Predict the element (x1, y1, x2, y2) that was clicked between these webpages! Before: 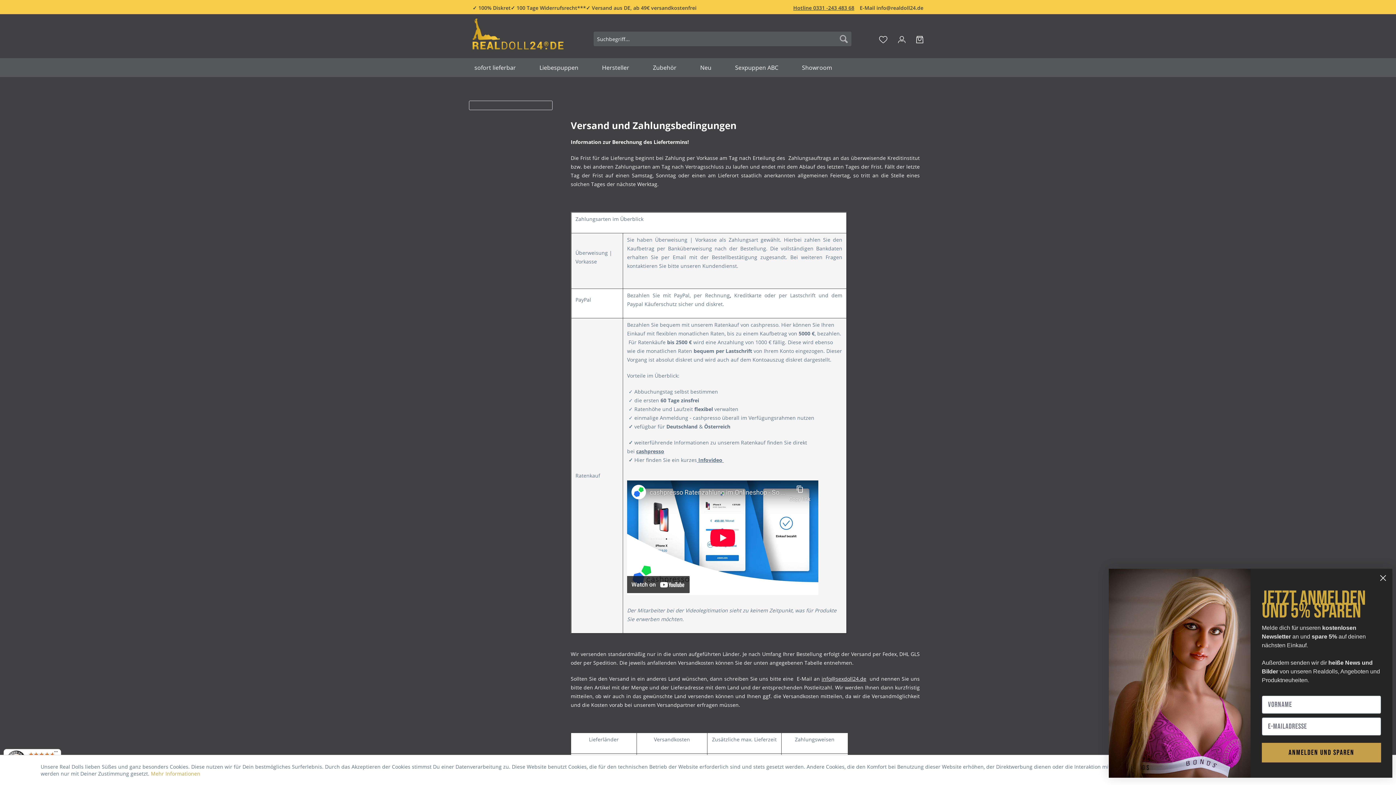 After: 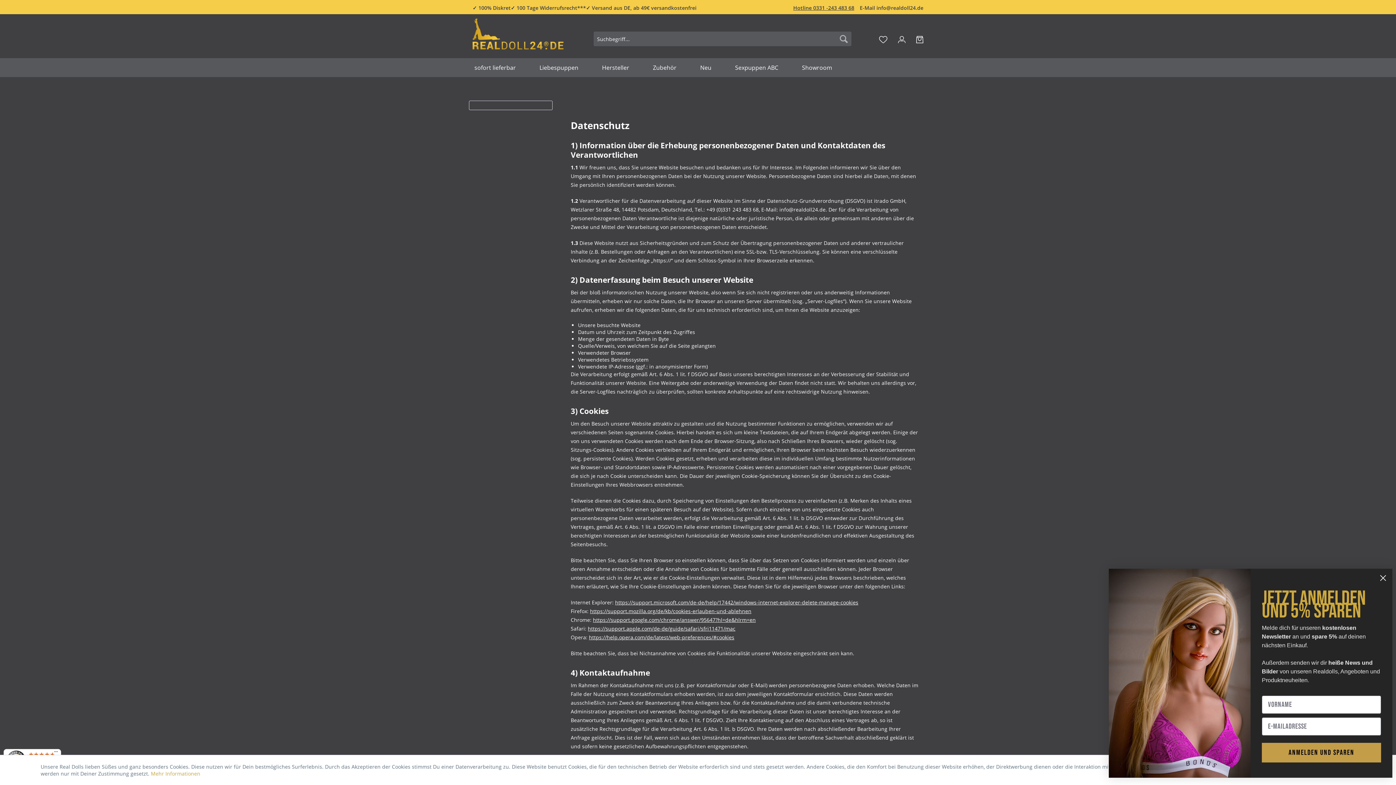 Action: label: Mehr Informationen bbox: (150, 770, 200, 777)